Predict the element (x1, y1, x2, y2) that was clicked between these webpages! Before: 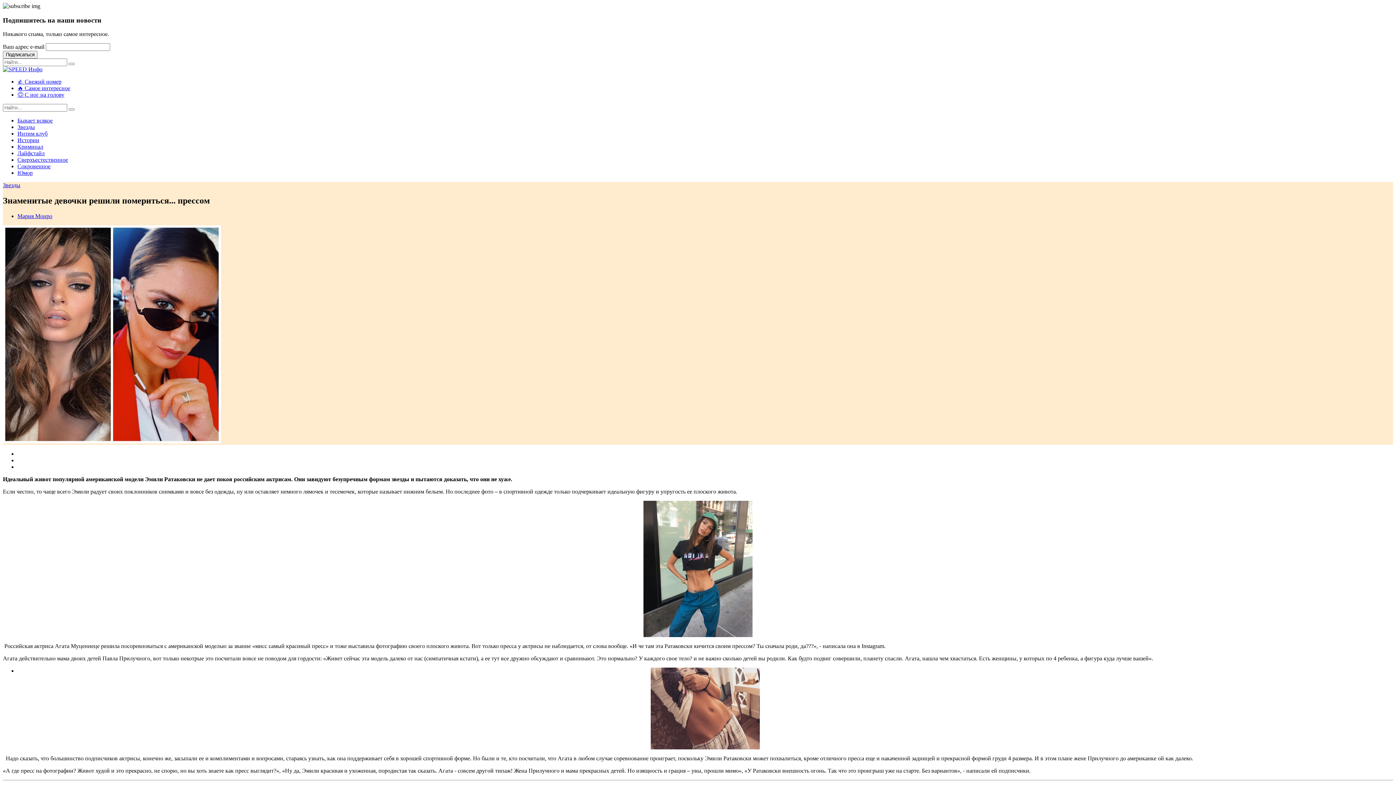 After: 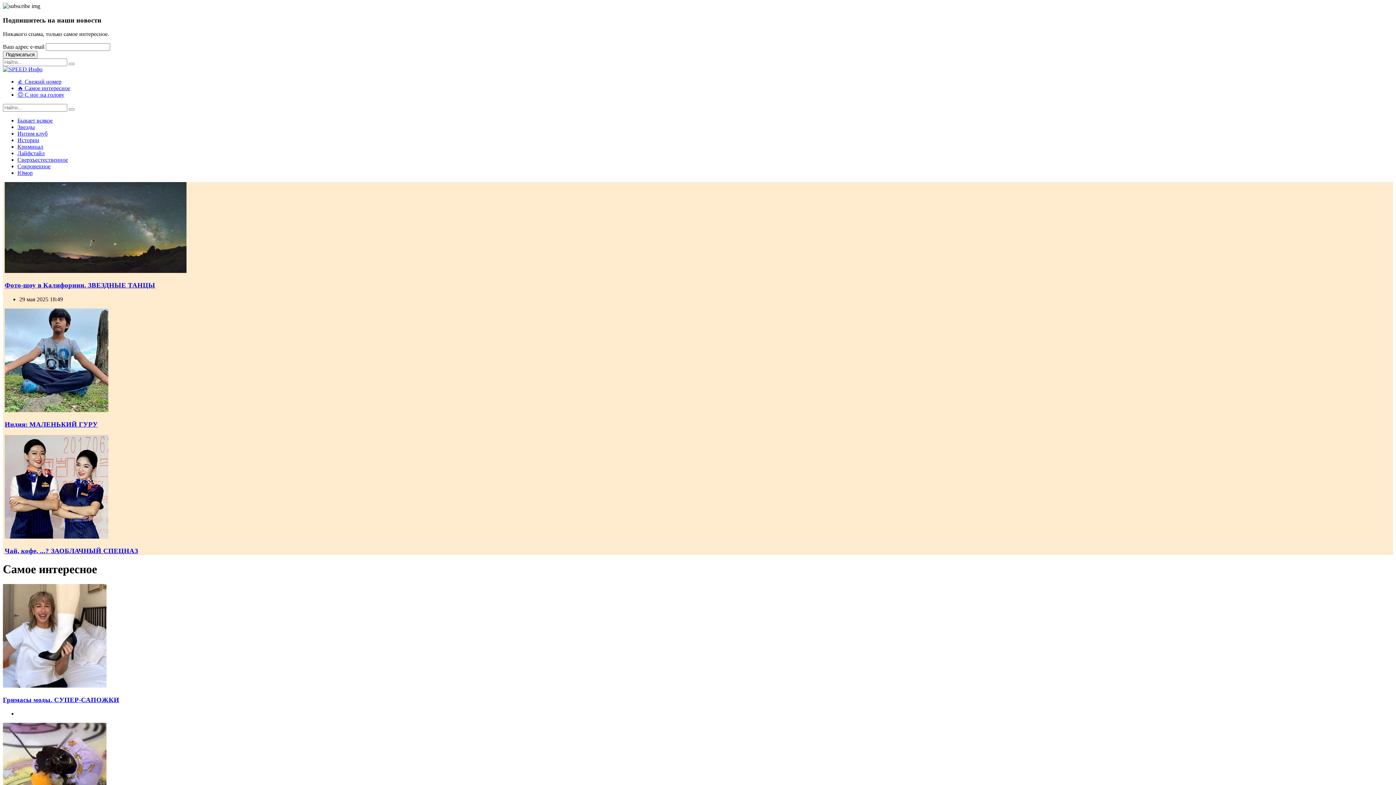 Action: bbox: (17, 85, 70, 91) label: 🔥 Самое интересное